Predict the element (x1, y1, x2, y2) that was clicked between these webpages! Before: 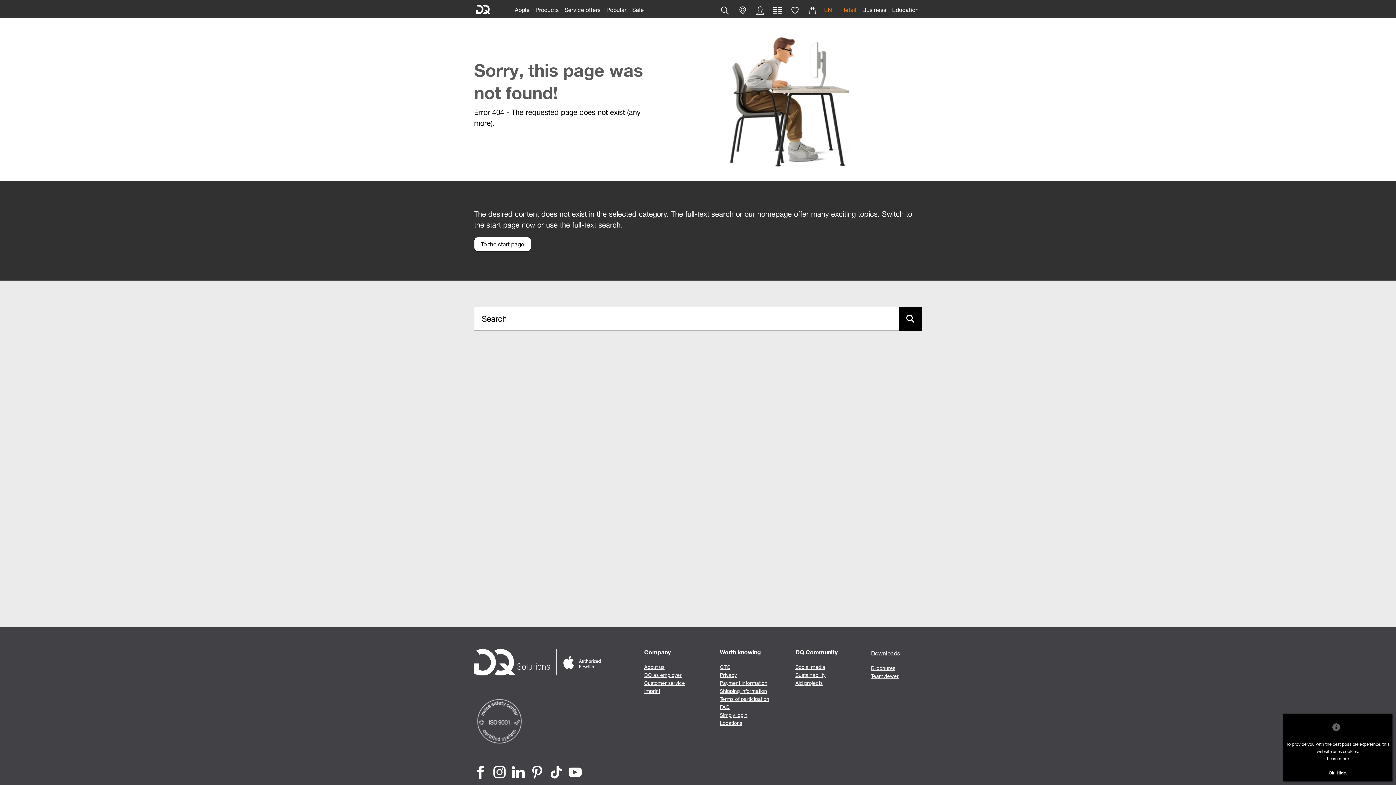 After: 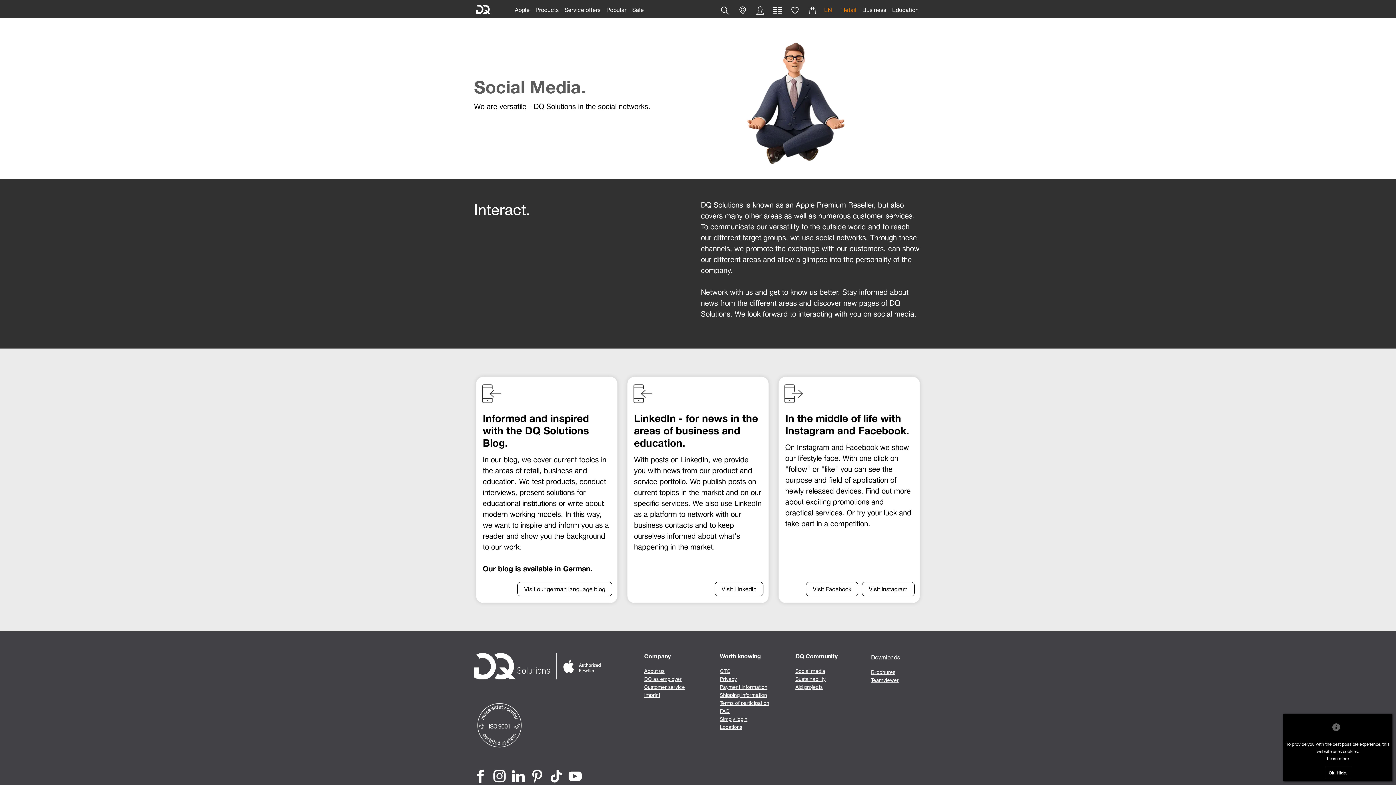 Action: bbox: (795, 664, 825, 670) label: Social media